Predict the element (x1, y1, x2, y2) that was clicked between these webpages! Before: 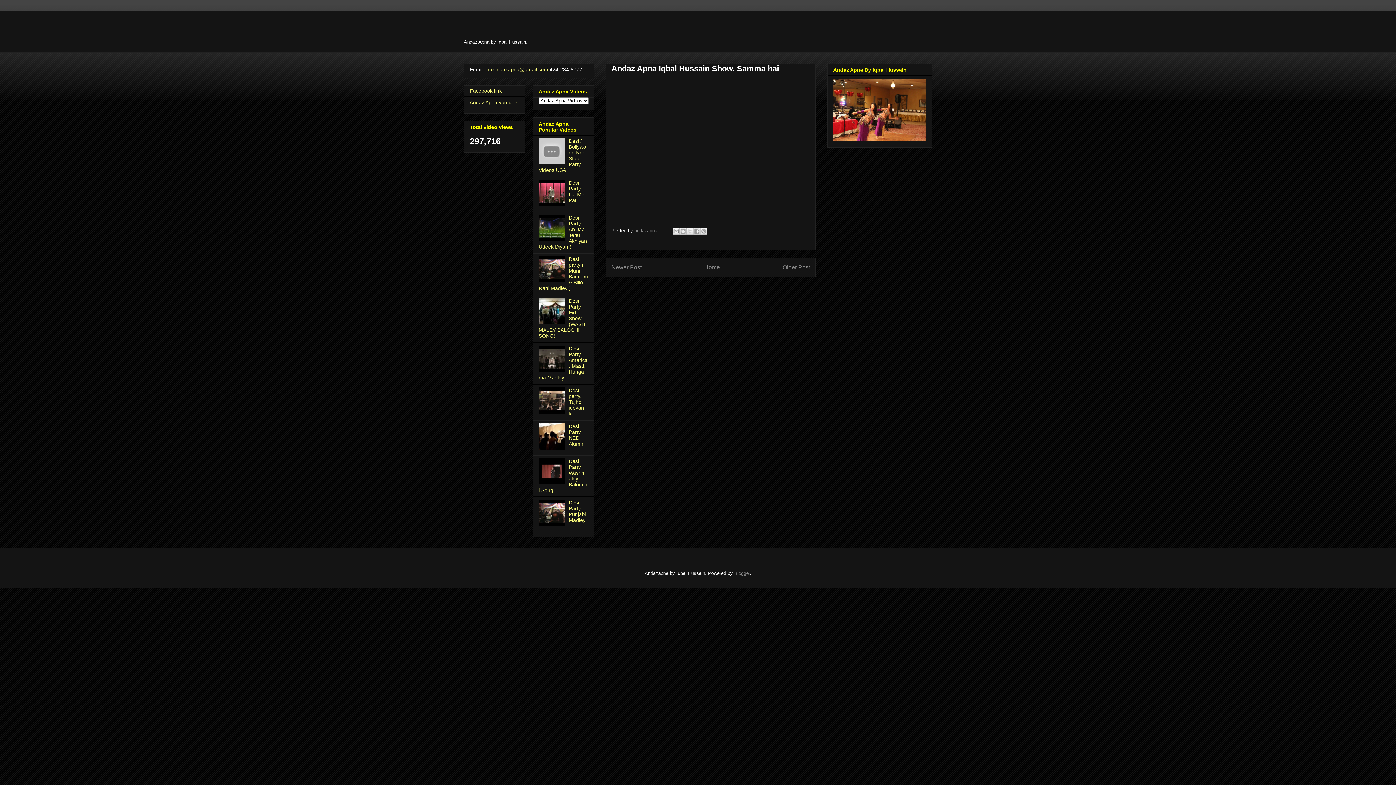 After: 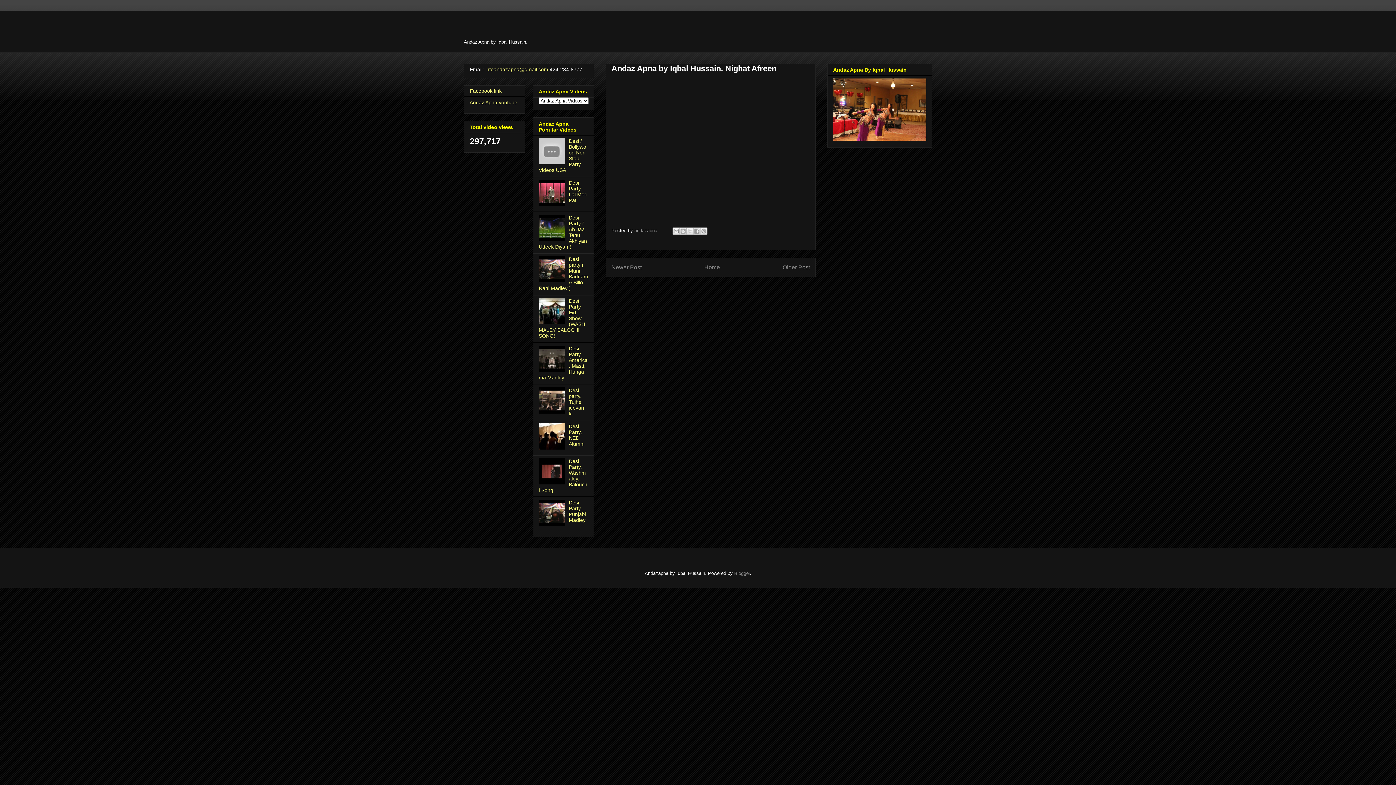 Action: bbox: (611, 264, 641, 270) label: Newer Post